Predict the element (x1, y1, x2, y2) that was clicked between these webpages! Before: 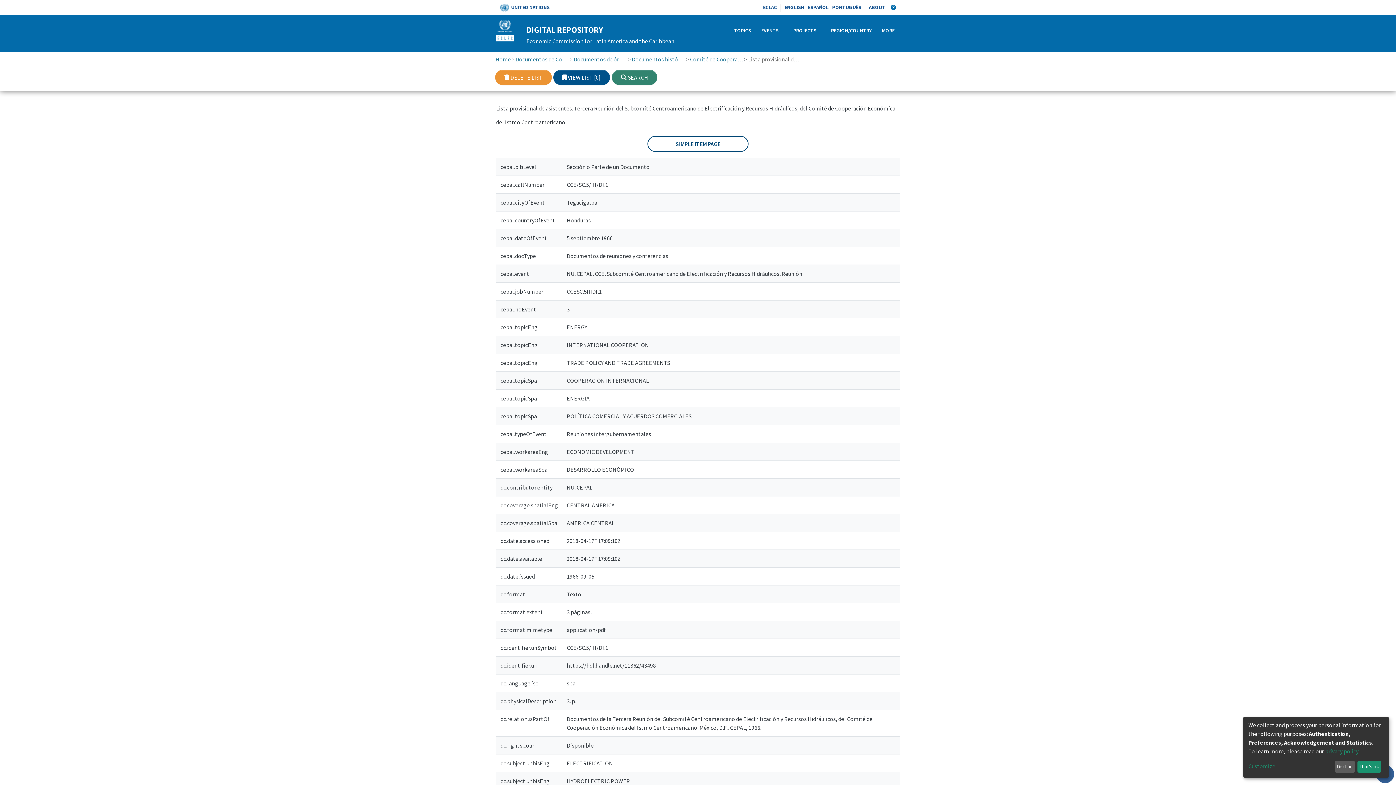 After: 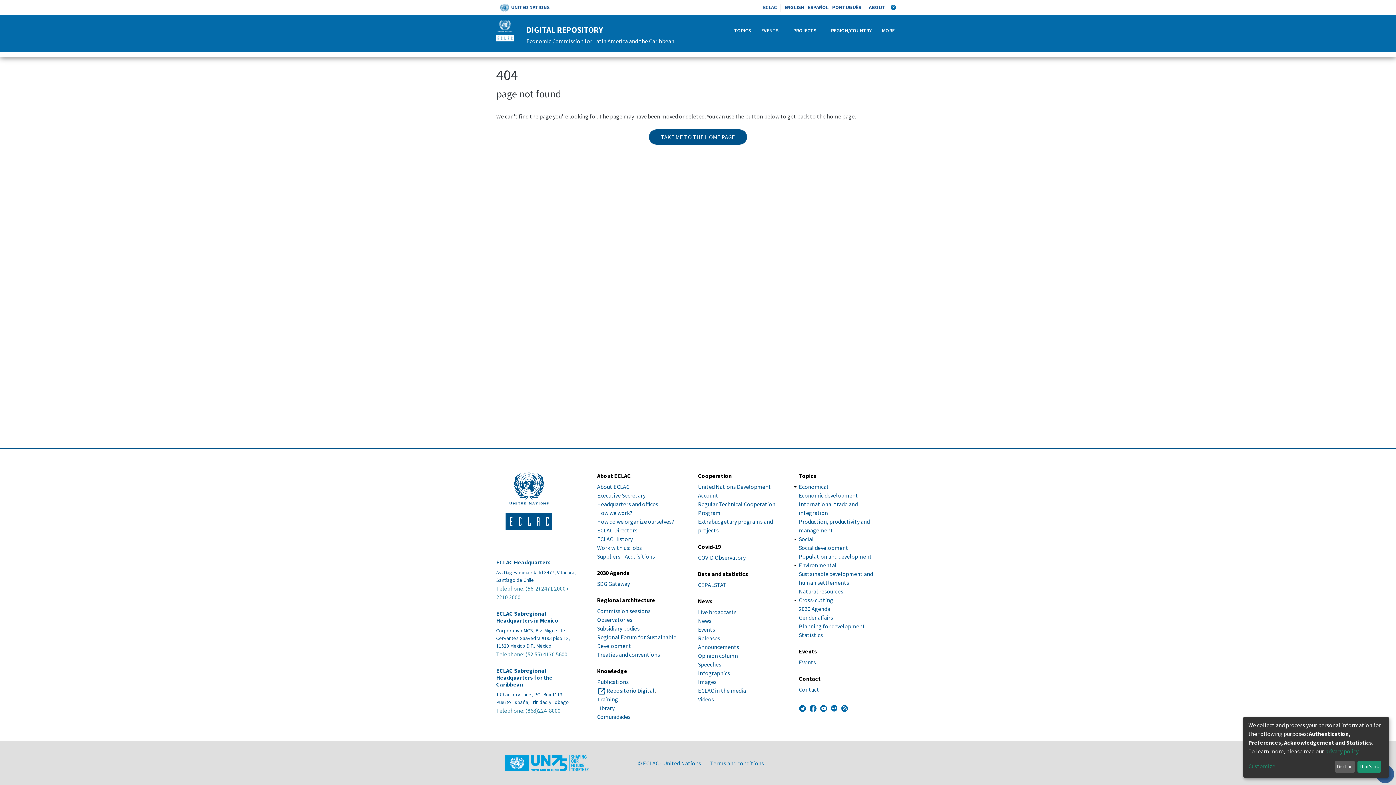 Action: bbox: (1325, 747, 1358, 755) label: privacy policy